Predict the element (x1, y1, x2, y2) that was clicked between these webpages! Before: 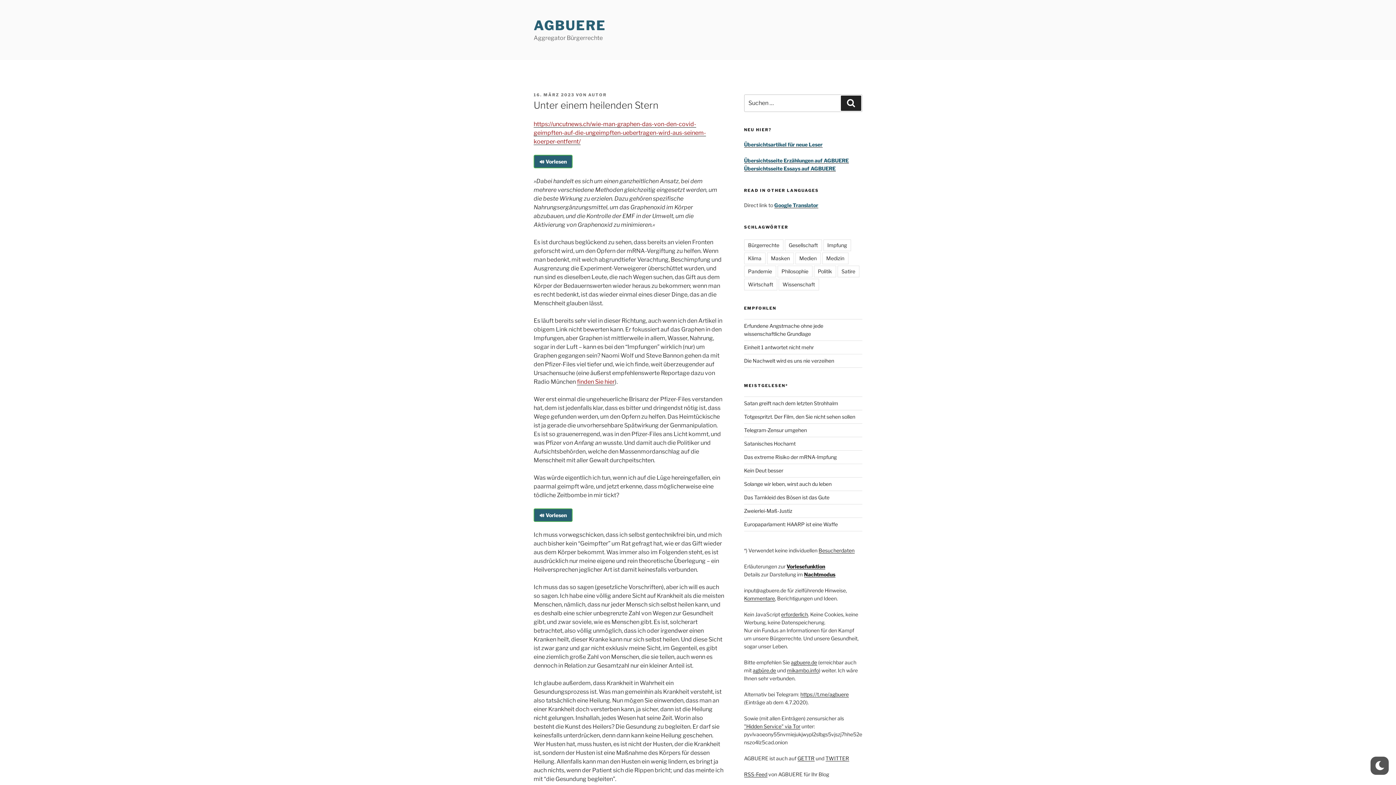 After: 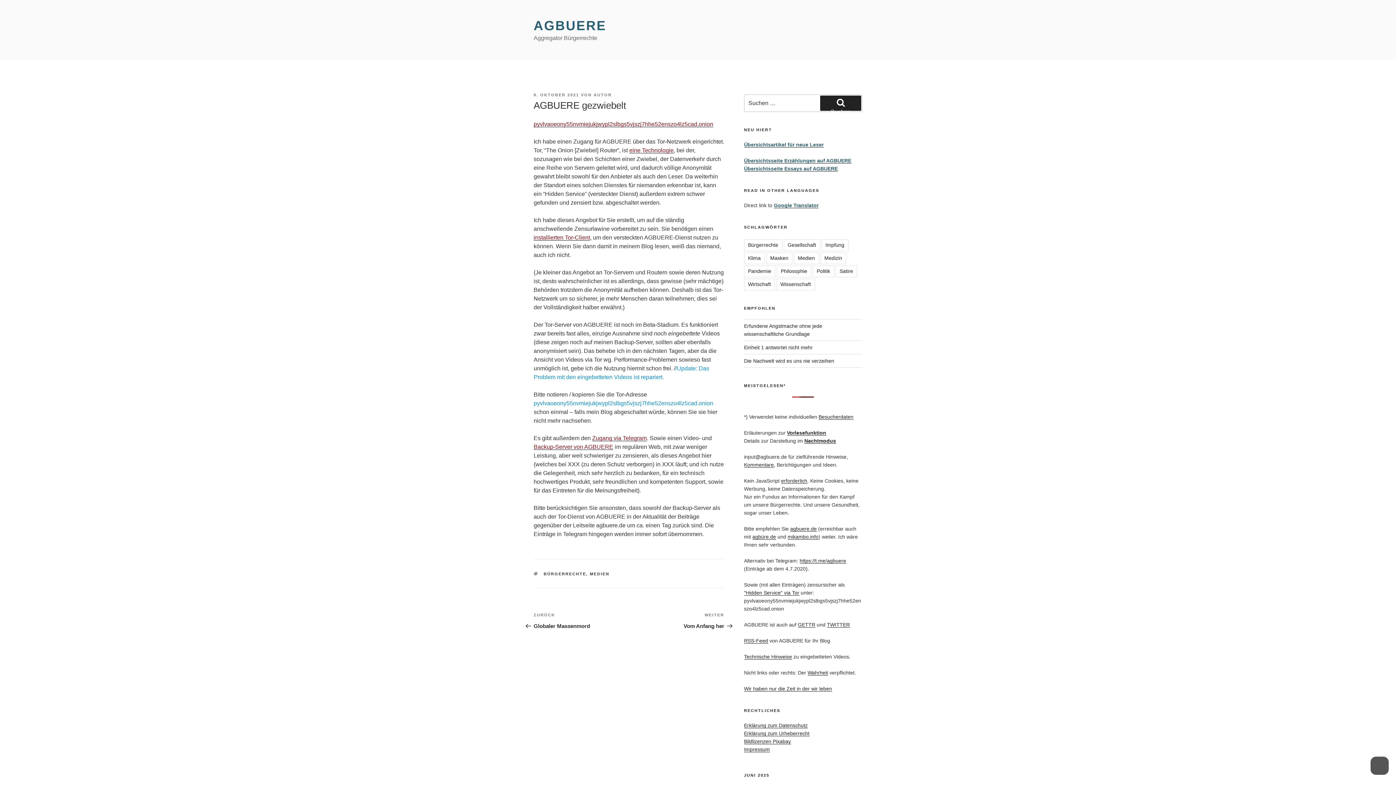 Action: bbox: (744, 723, 800, 729) label: "Hidden Service" via Tor